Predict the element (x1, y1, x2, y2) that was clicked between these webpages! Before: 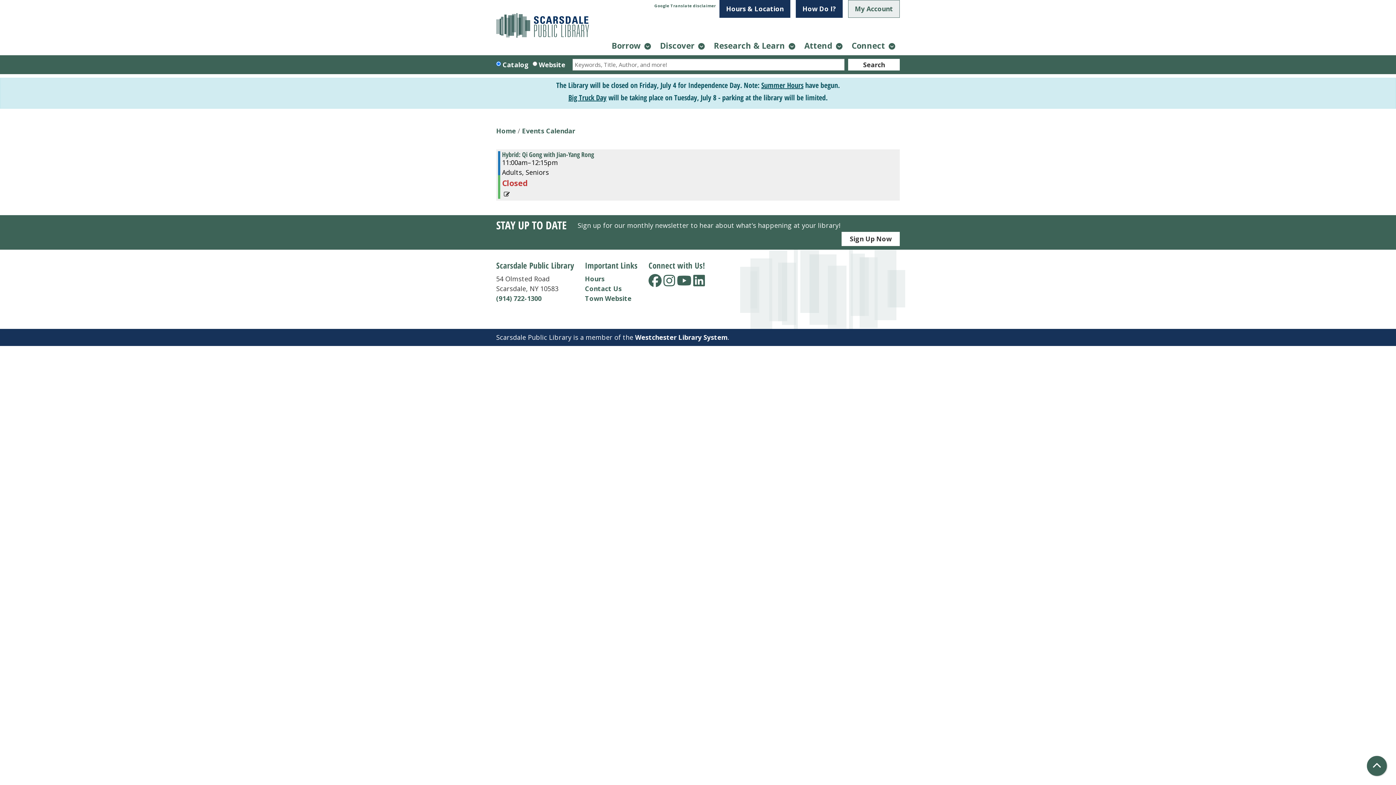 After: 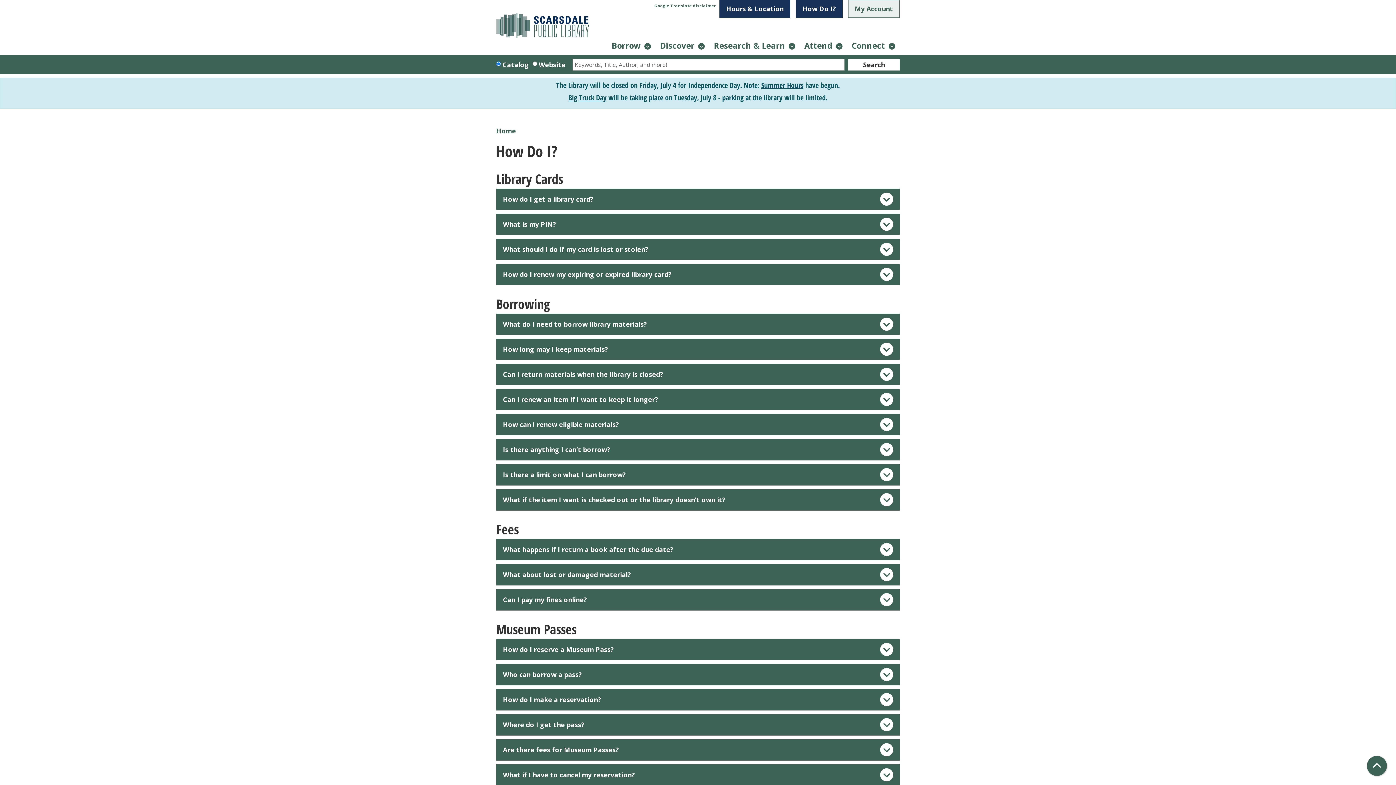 Action: label: How Do I? bbox: (796, 0, 842, 17)